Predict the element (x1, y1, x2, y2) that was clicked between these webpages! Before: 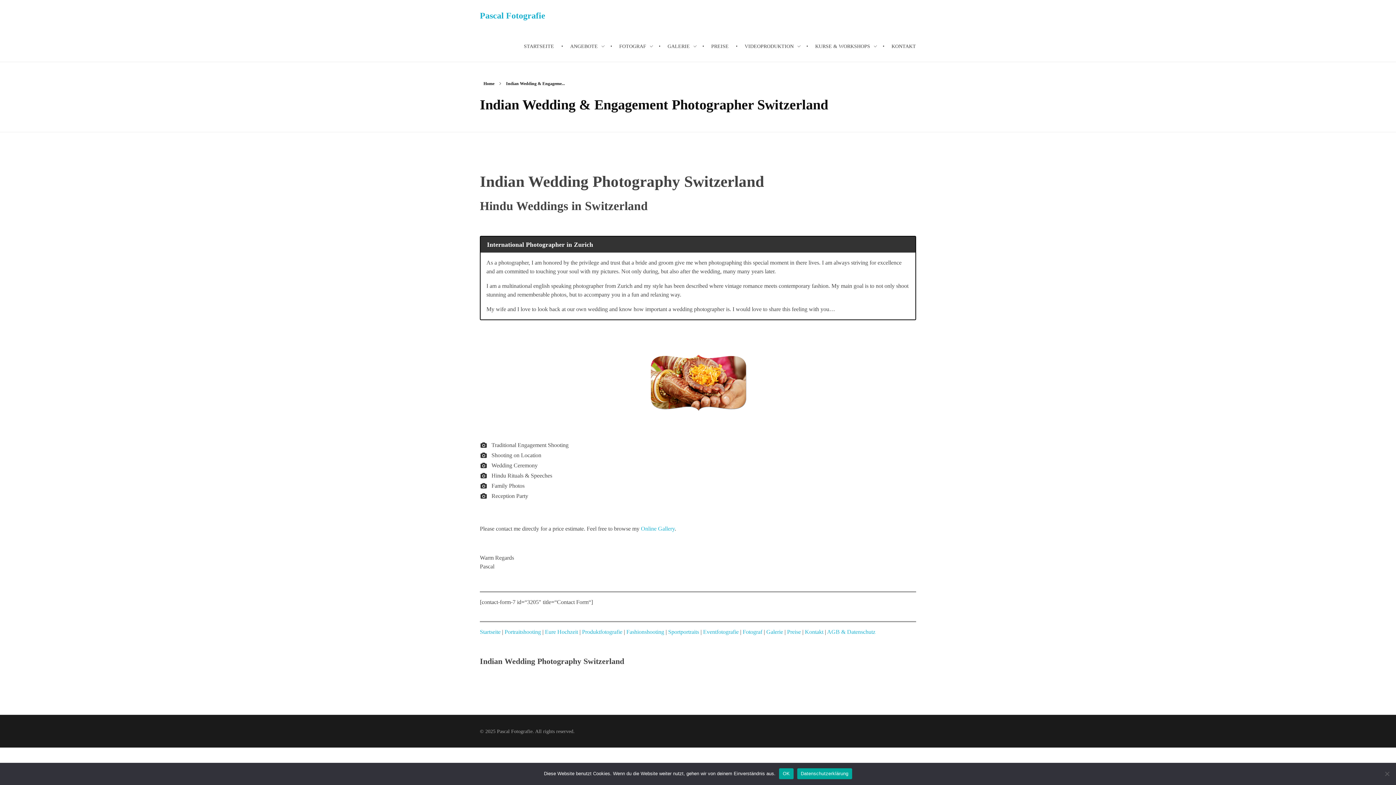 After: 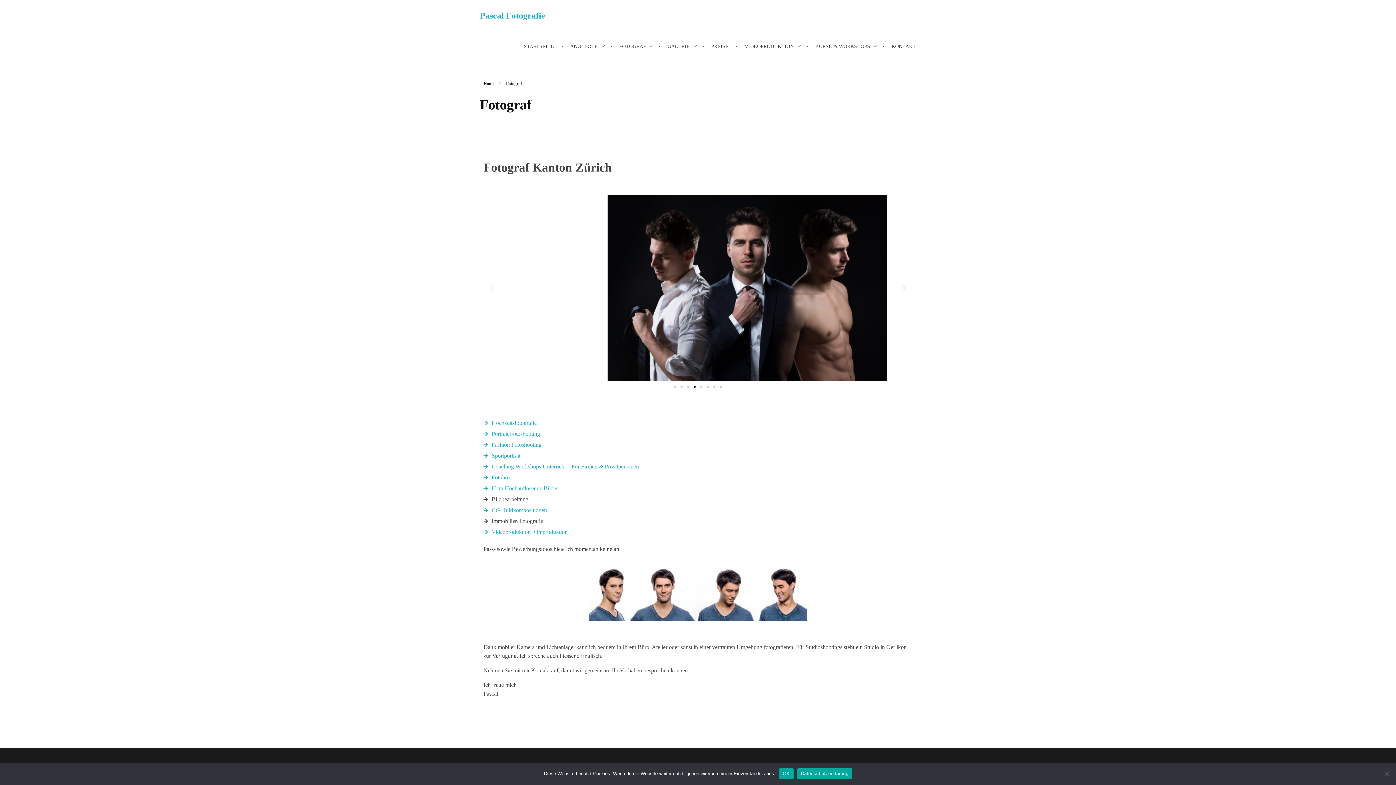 Action: label: Fotograf bbox: (742, 629, 762, 635)